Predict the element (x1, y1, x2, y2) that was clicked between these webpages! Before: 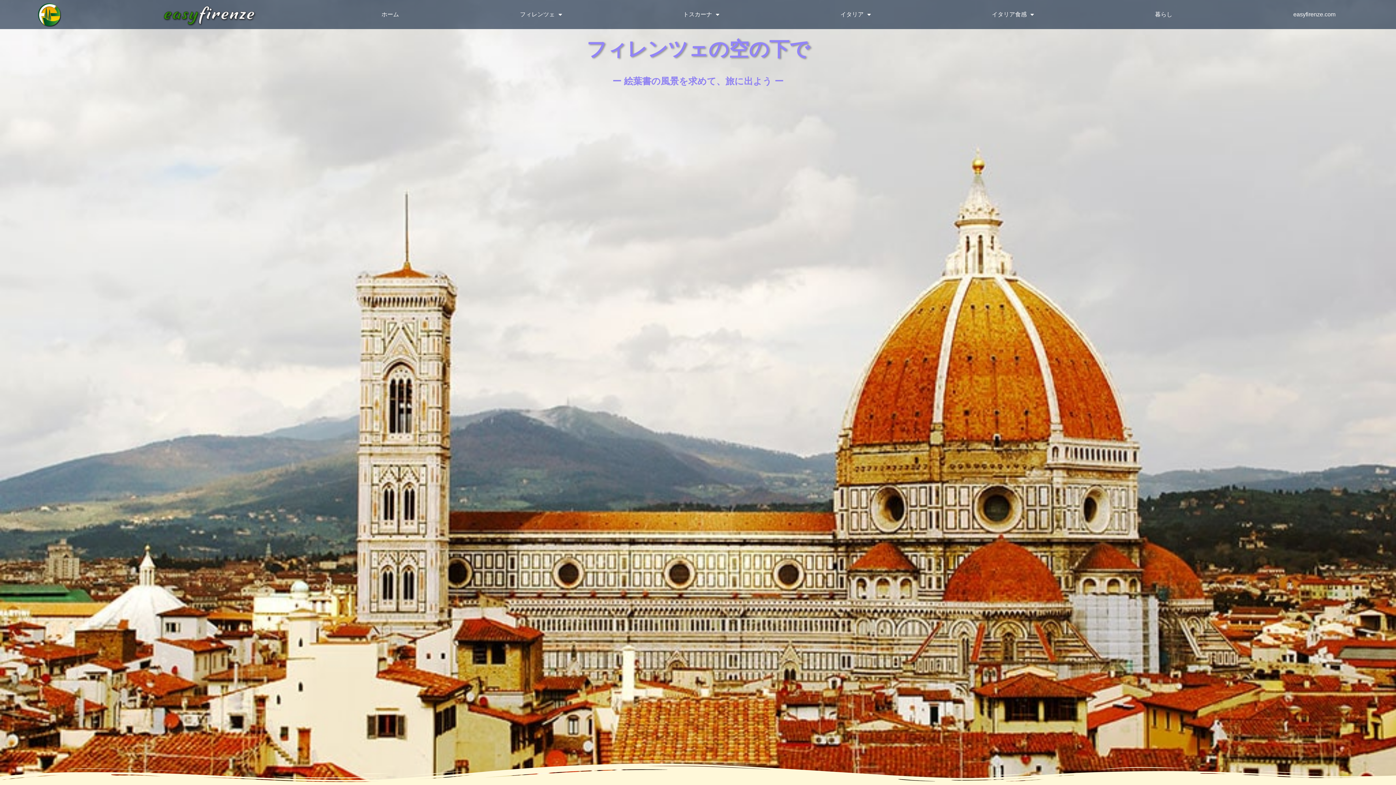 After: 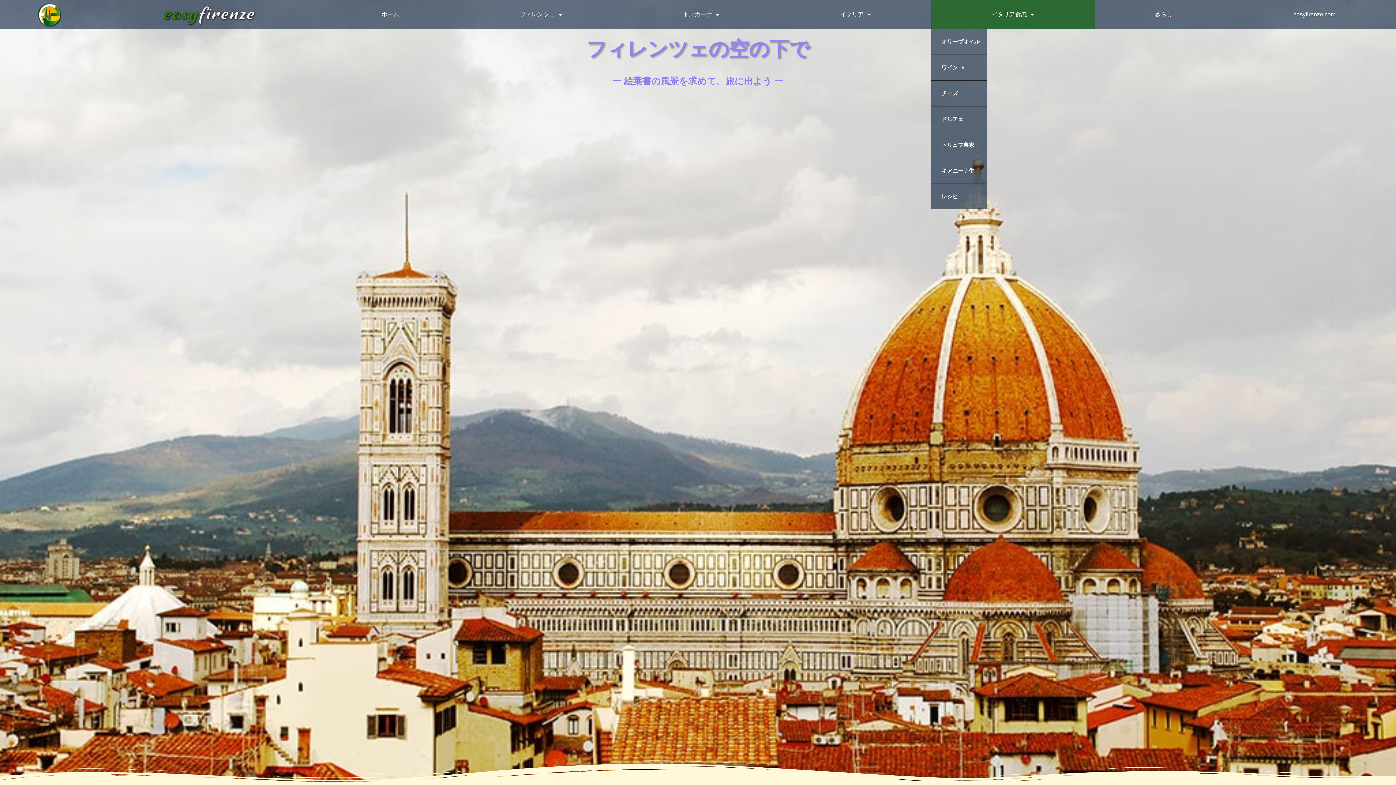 Action: label: イタリア食感 bbox: (931, 0, 1094, 29)